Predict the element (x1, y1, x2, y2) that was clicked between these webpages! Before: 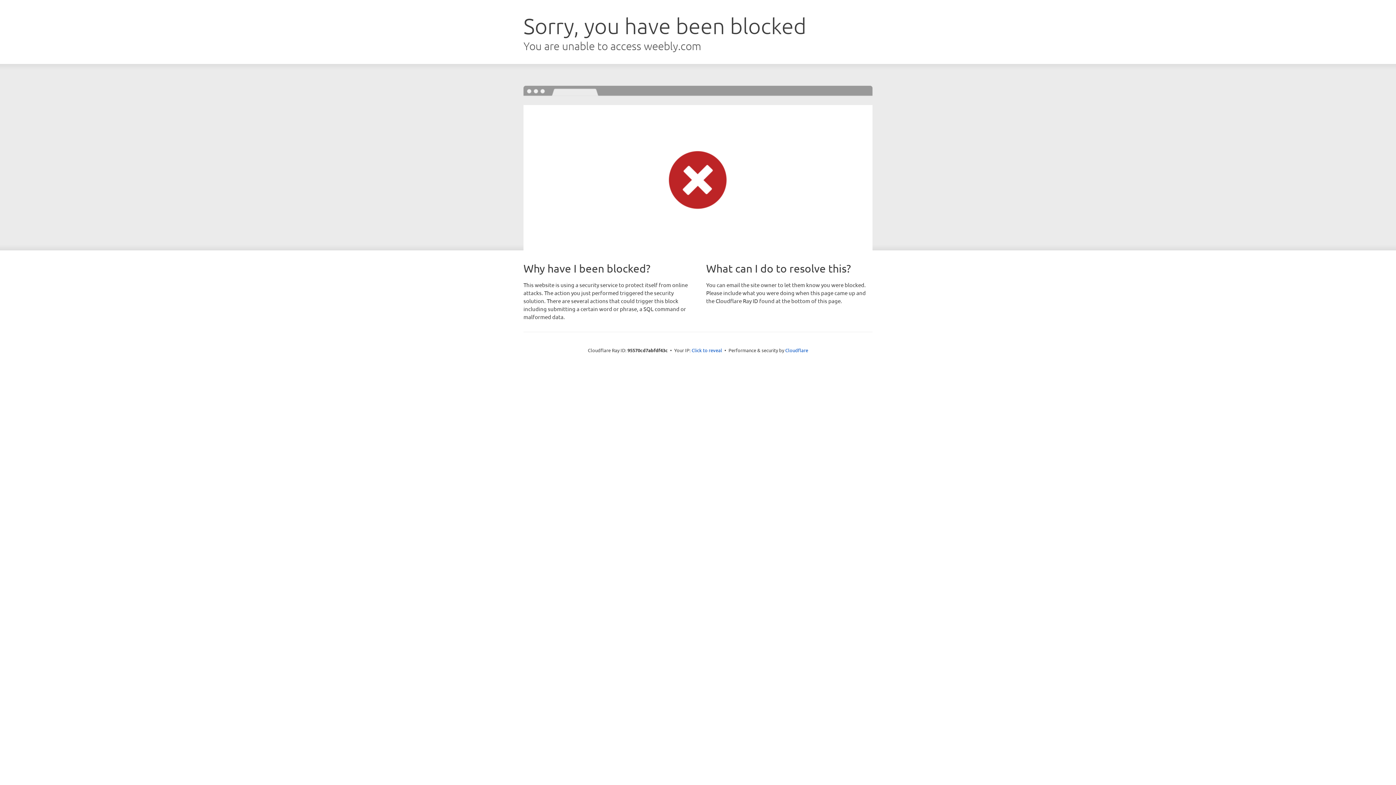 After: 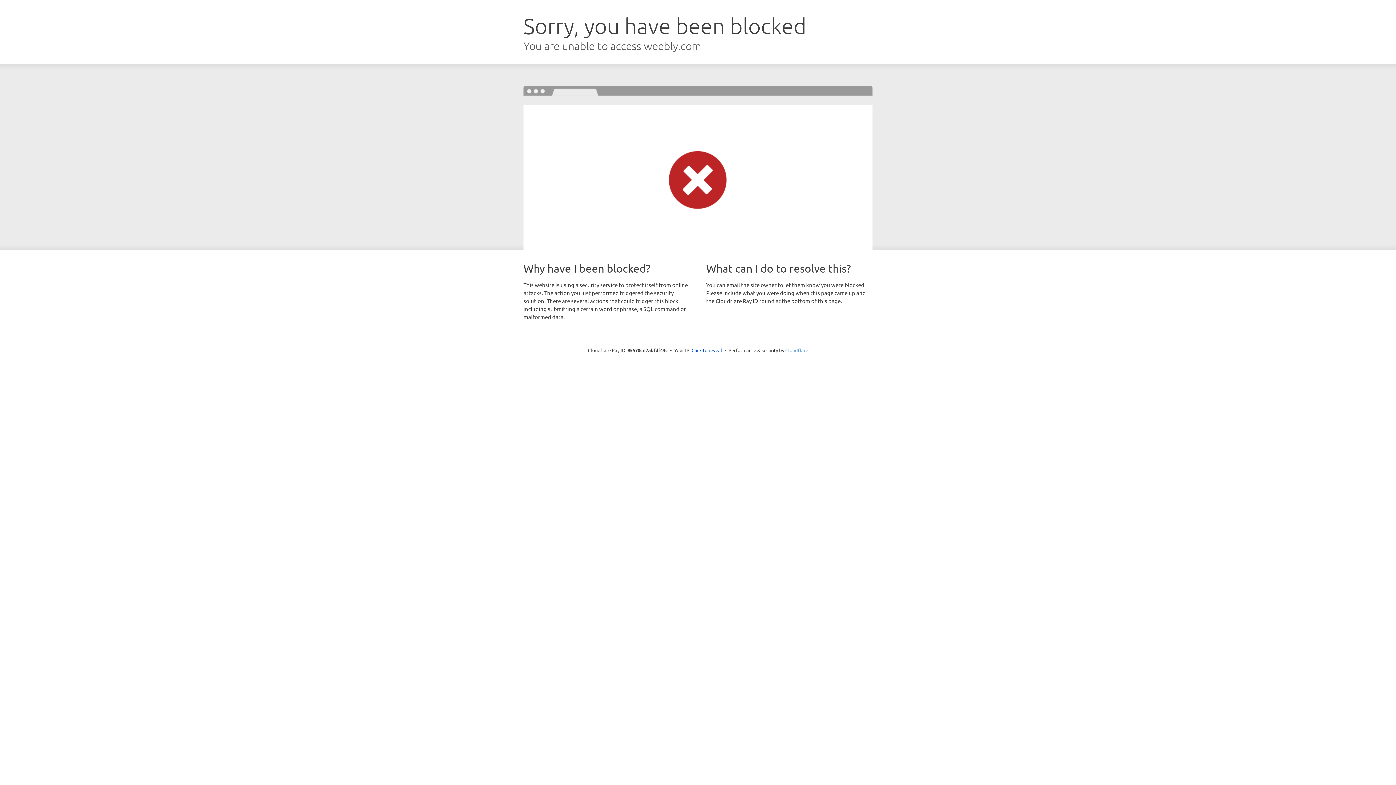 Action: label: Cloudflare bbox: (785, 347, 808, 353)